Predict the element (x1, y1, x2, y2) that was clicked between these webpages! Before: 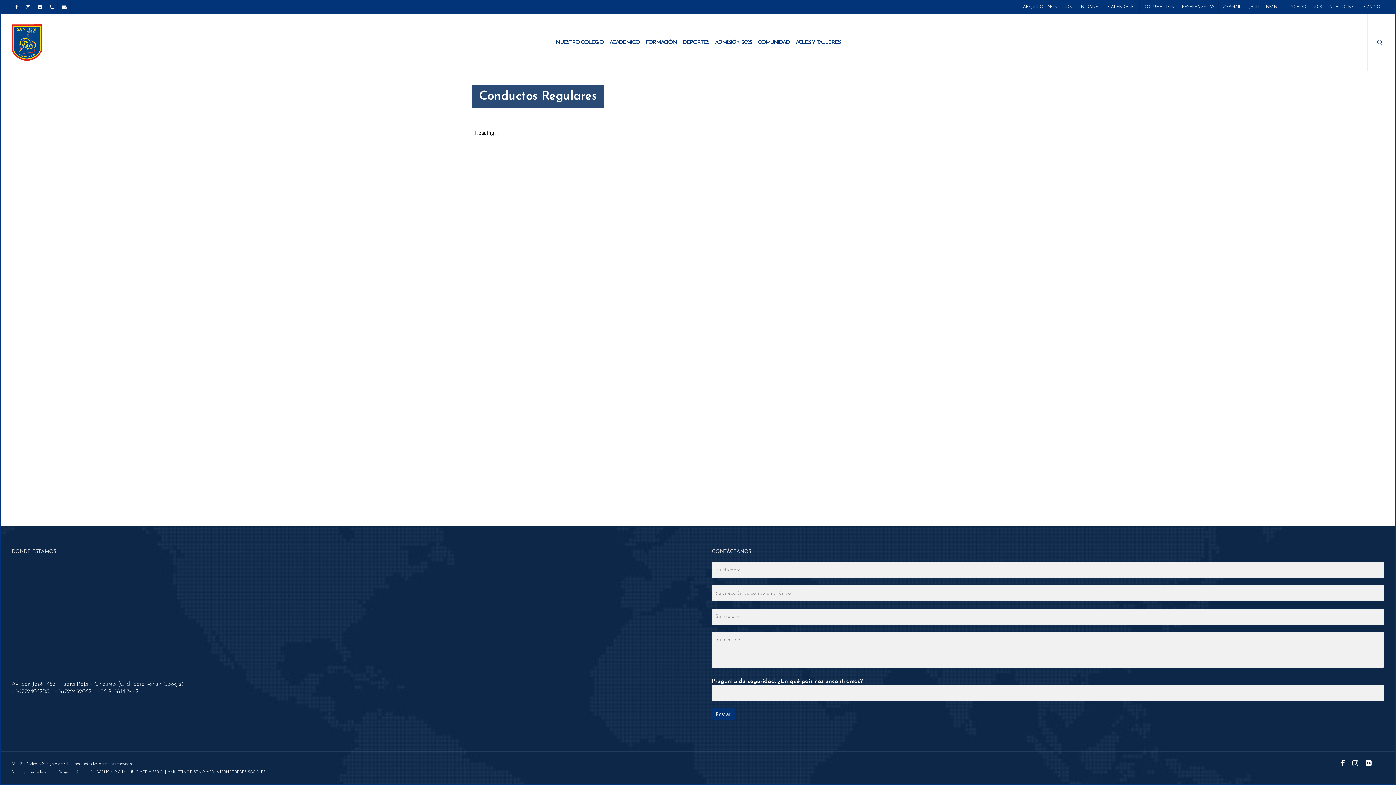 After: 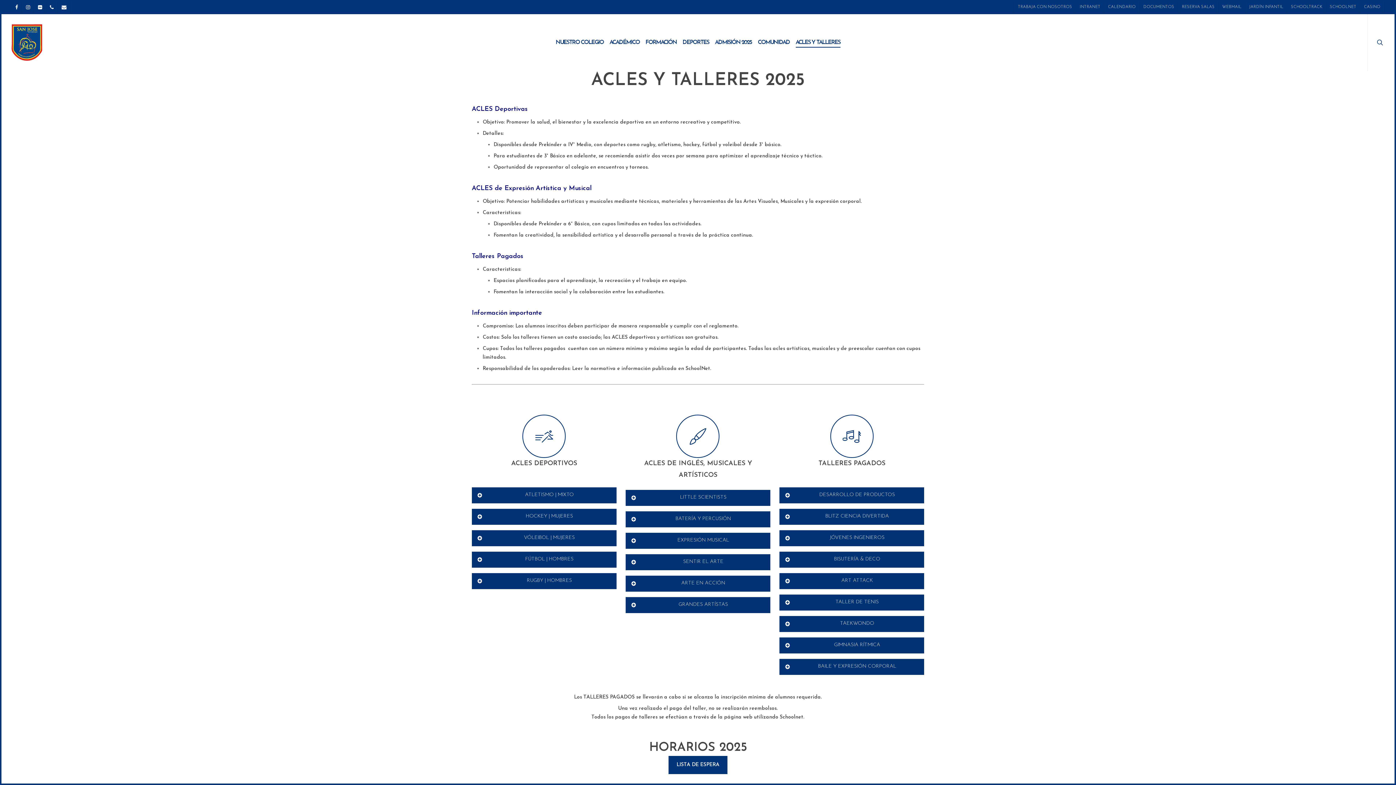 Action: bbox: (795, 39, 840, 45) label: ACLES Y TALLERES